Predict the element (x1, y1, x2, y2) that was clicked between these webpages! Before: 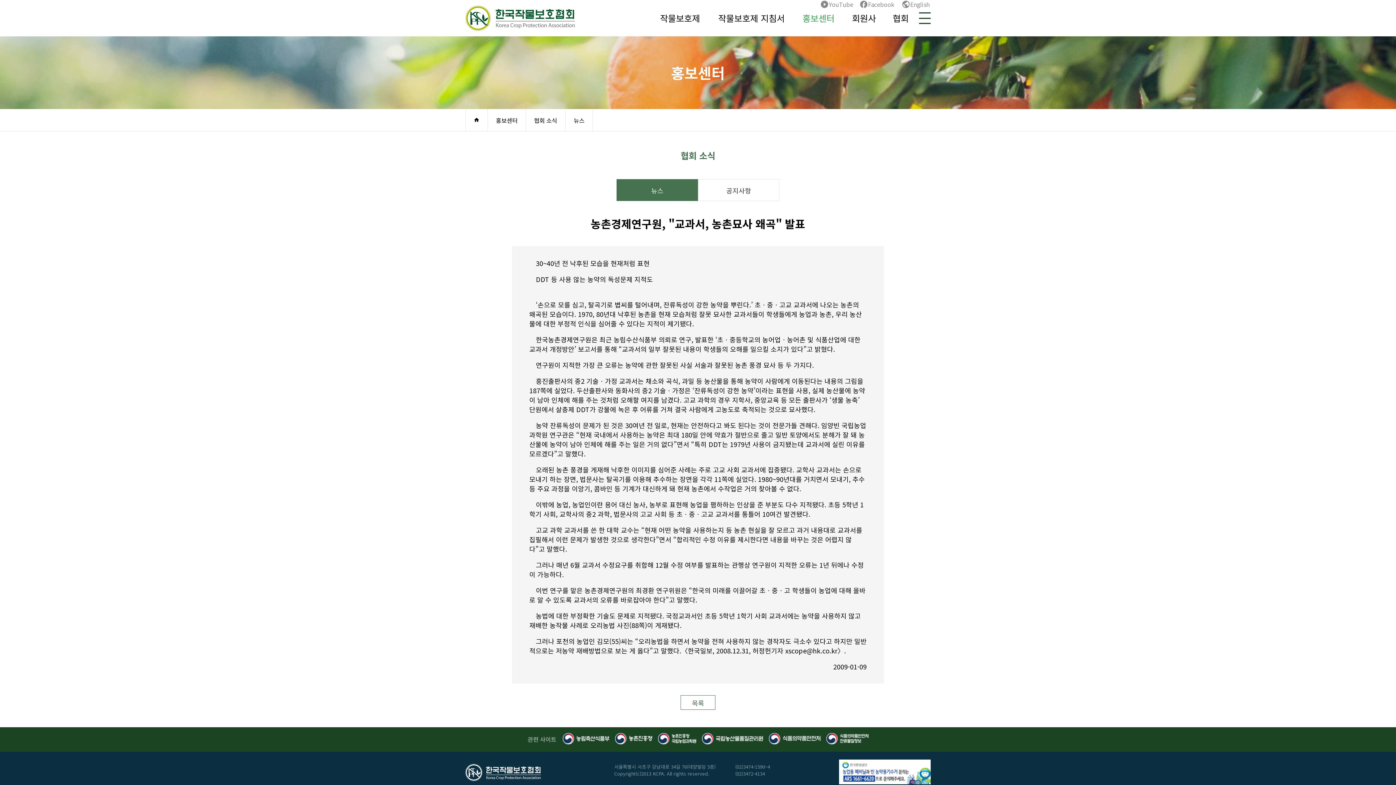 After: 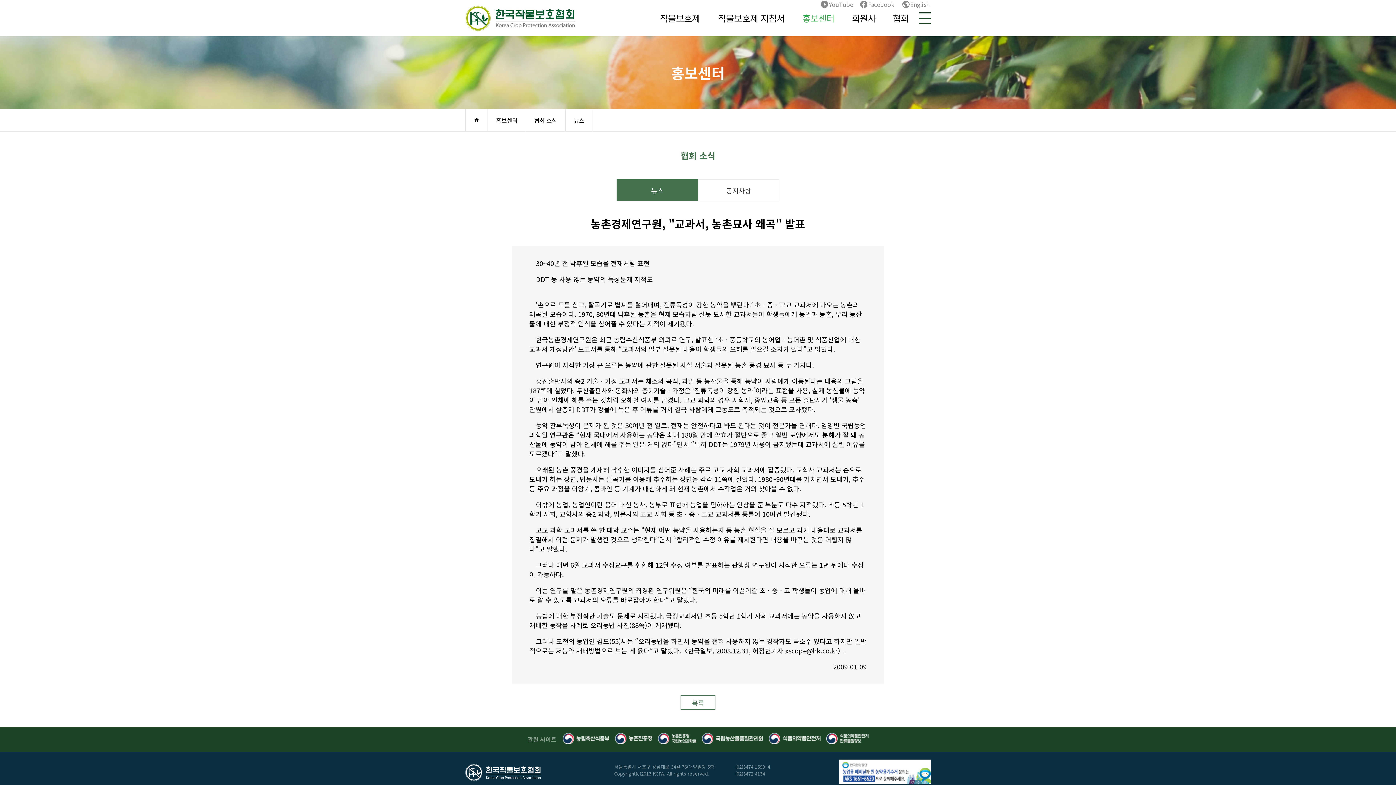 Action: bbox: (702, 733, 763, 746)